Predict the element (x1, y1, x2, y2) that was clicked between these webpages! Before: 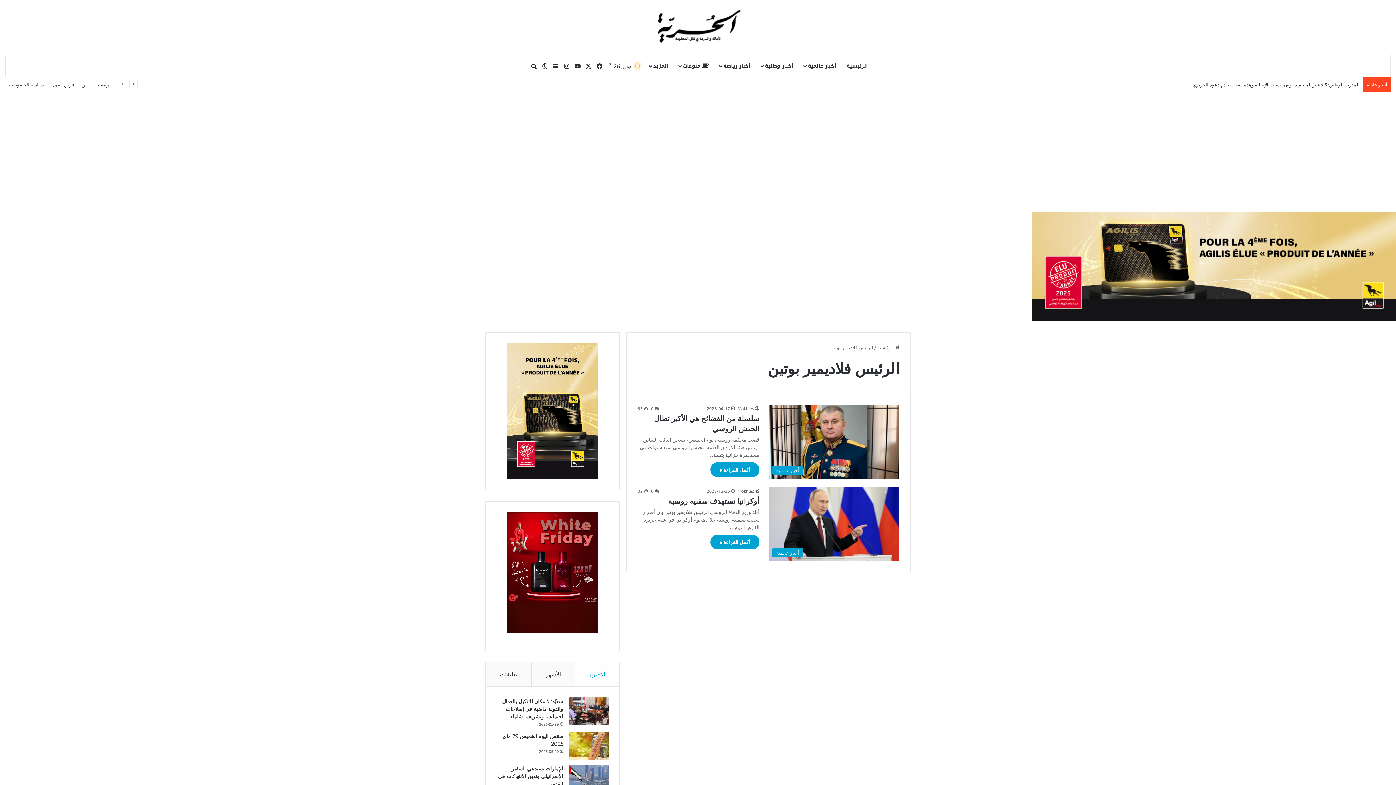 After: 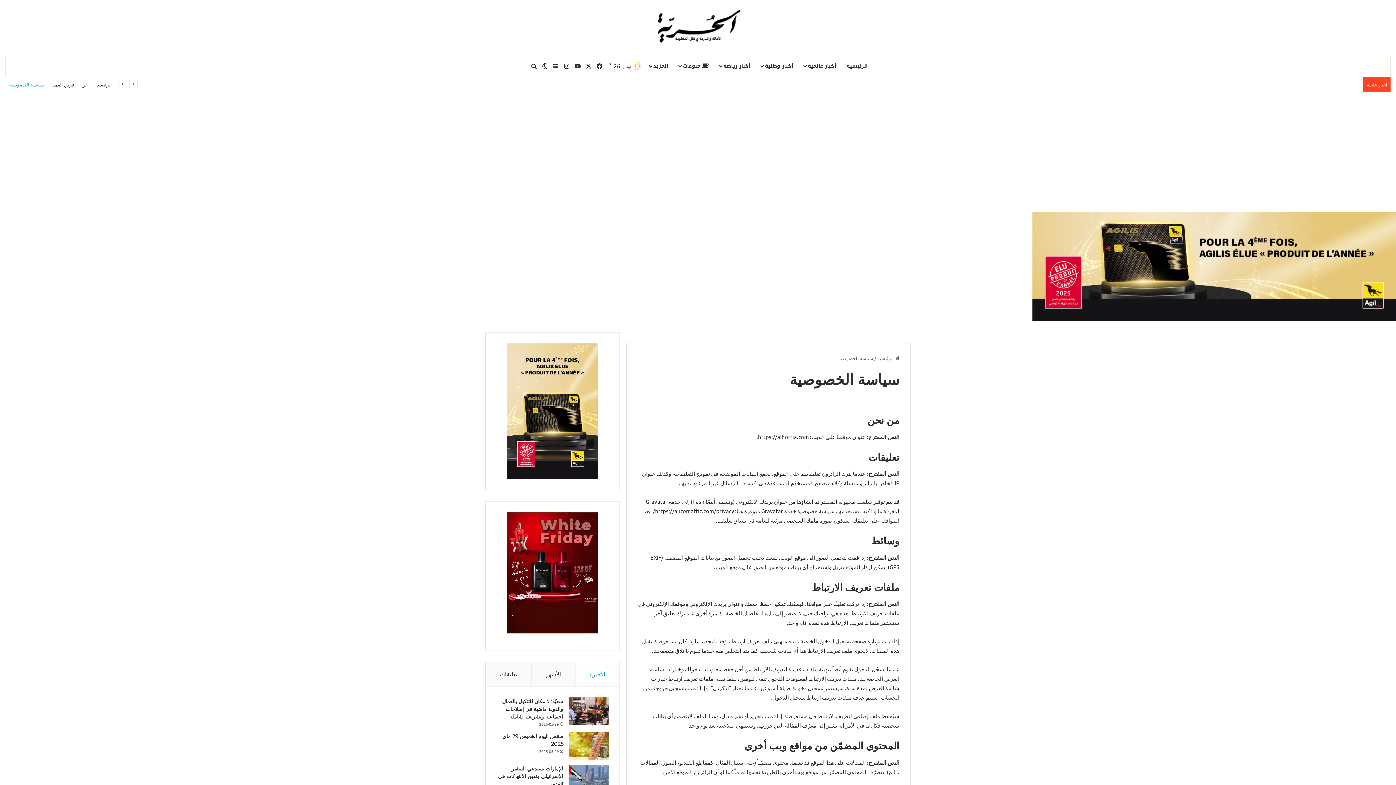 Action: bbox: (5, 77, 47, 92) label: سياسة الخصوصية